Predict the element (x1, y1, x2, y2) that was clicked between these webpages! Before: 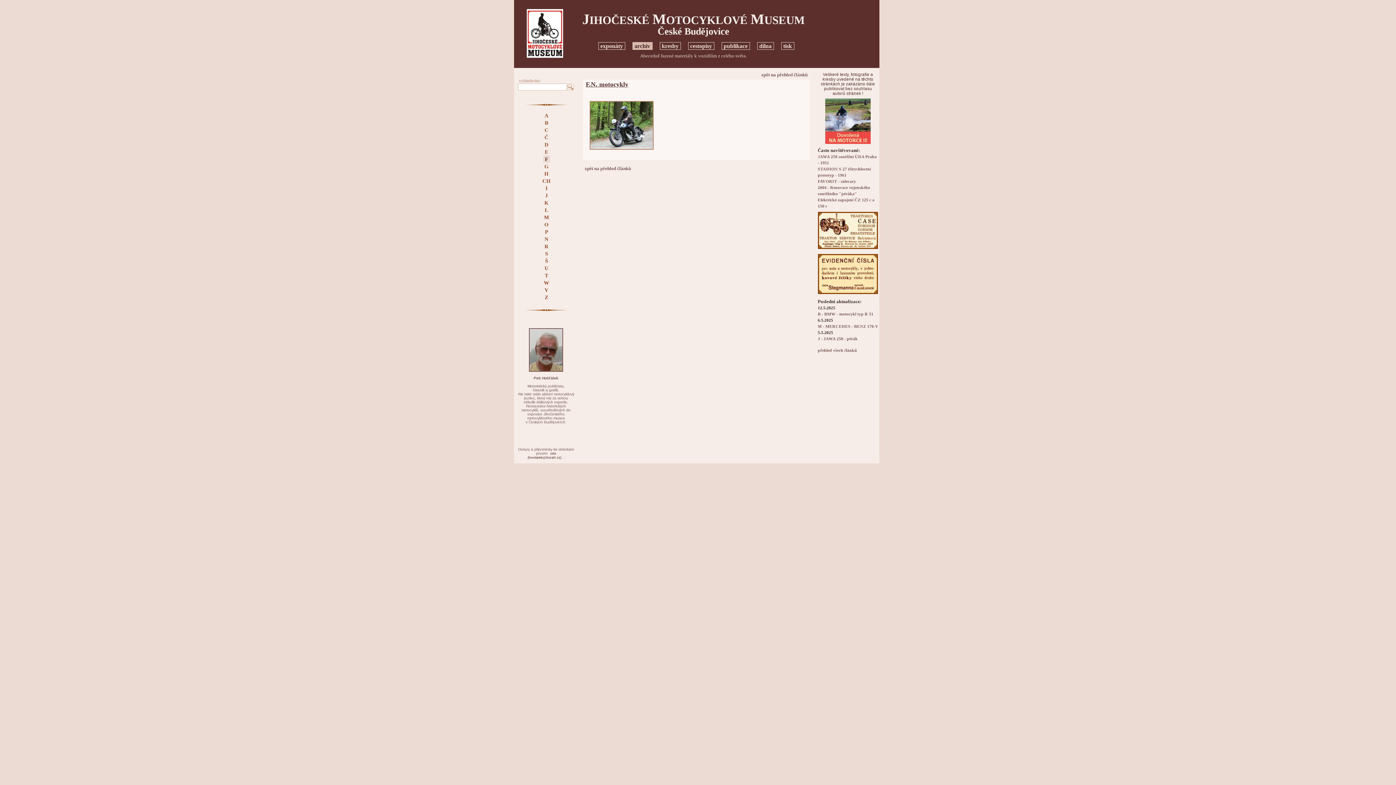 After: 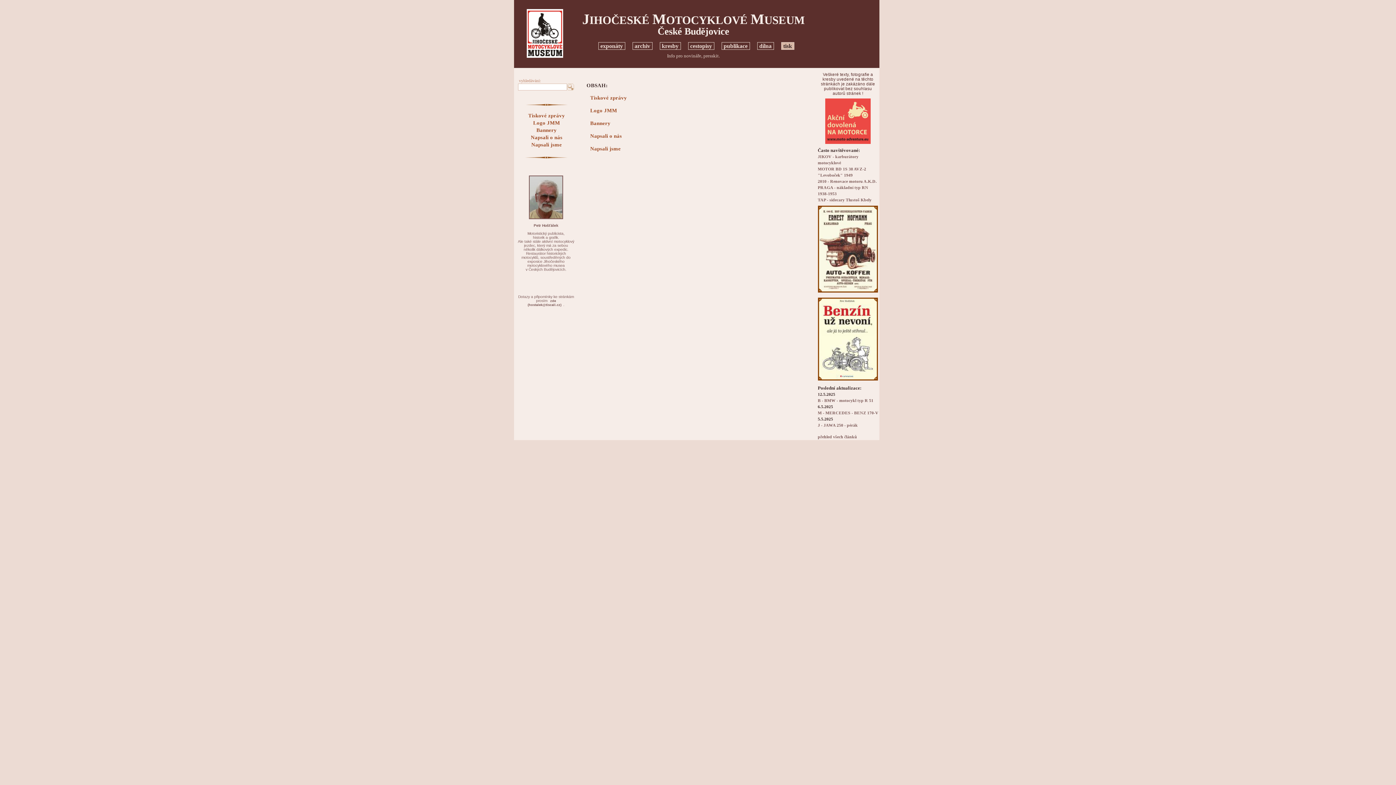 Action: bbox: (781, 42, 794, 49) label: tisk